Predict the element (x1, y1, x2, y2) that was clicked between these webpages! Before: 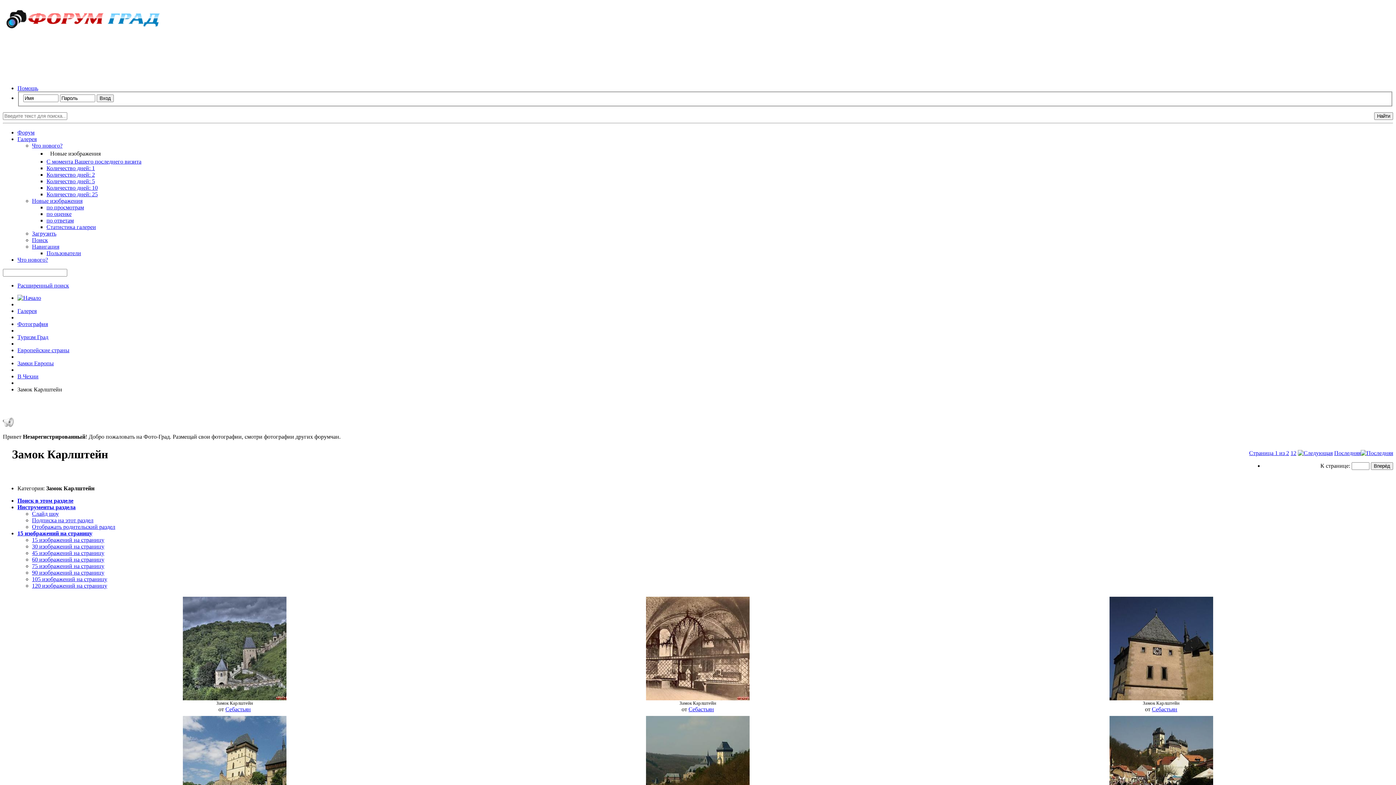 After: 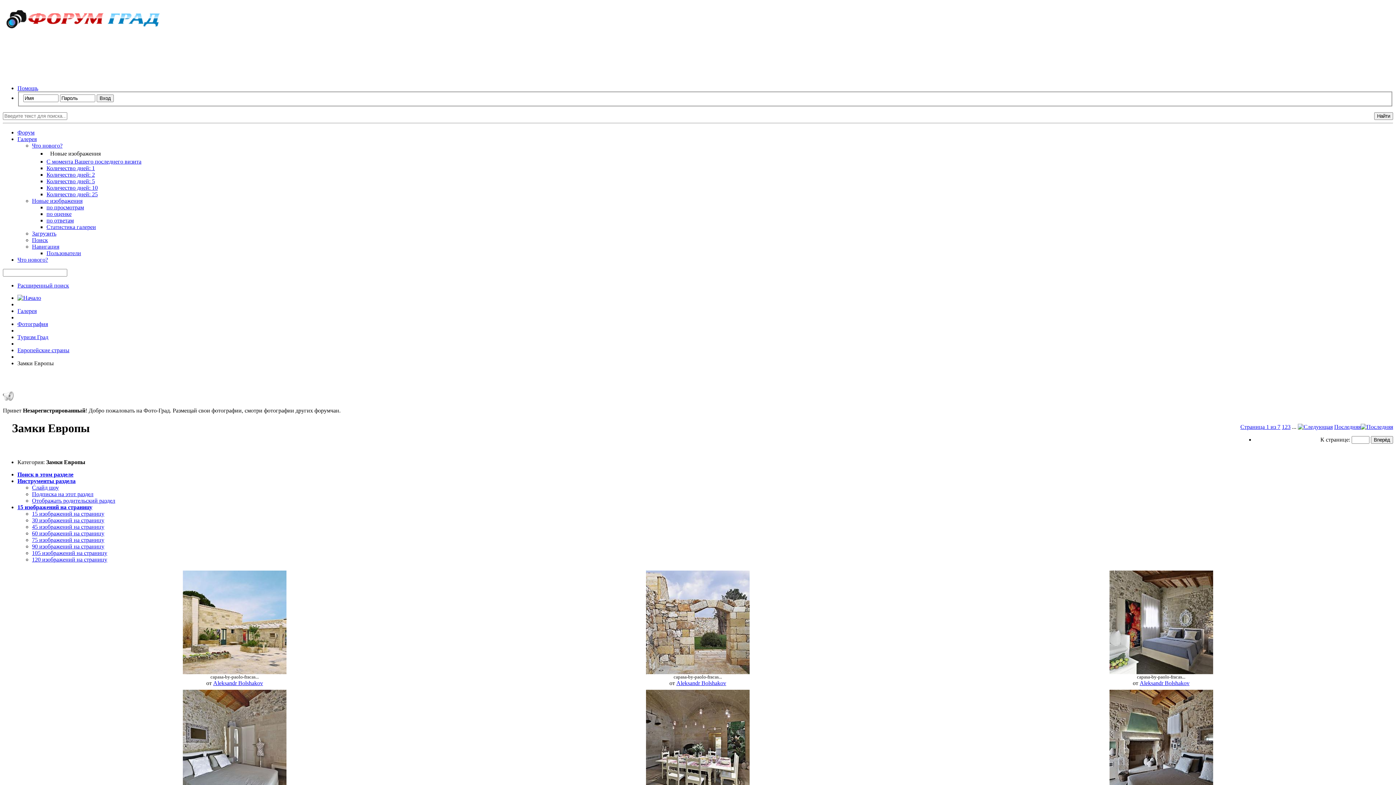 Action: bbox: (17, 360, 53, 366) label: Замки Европы